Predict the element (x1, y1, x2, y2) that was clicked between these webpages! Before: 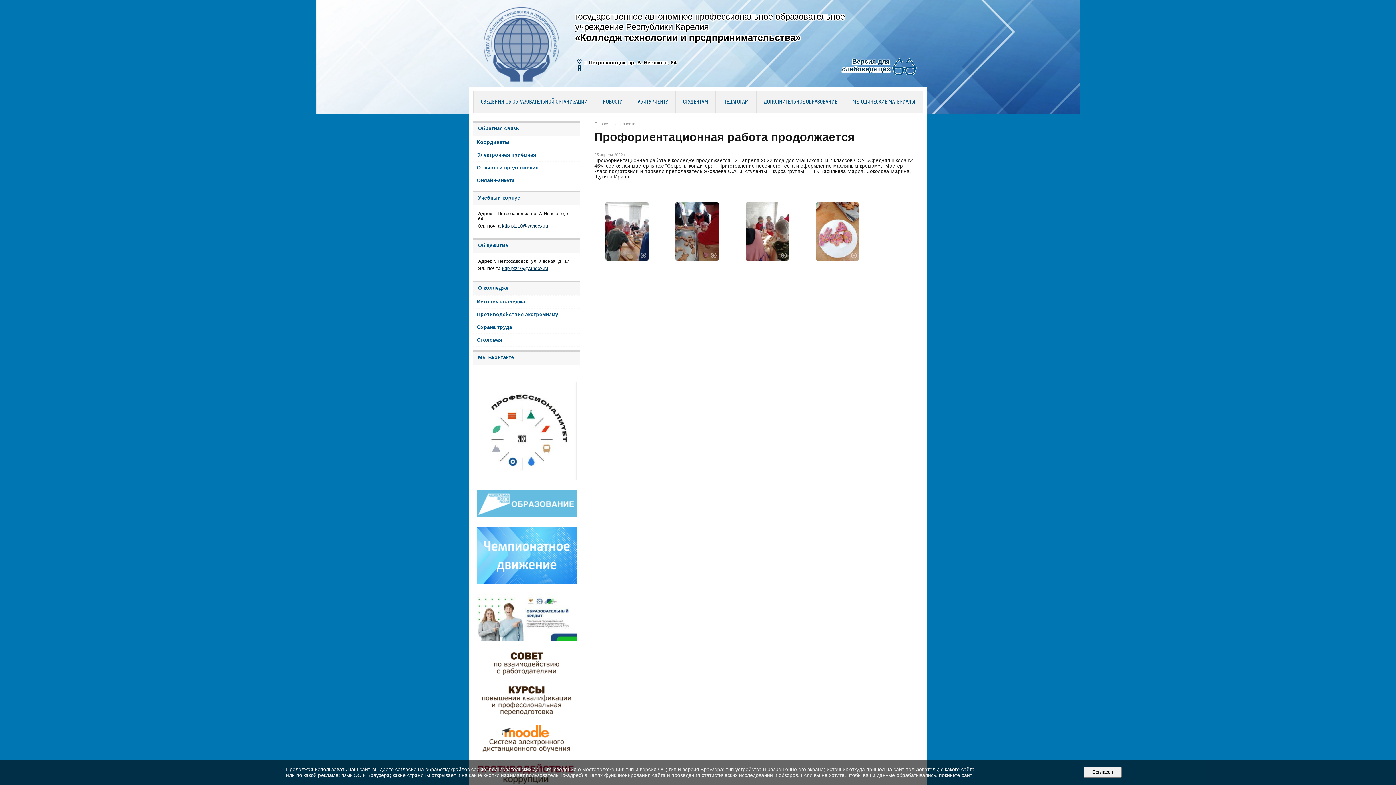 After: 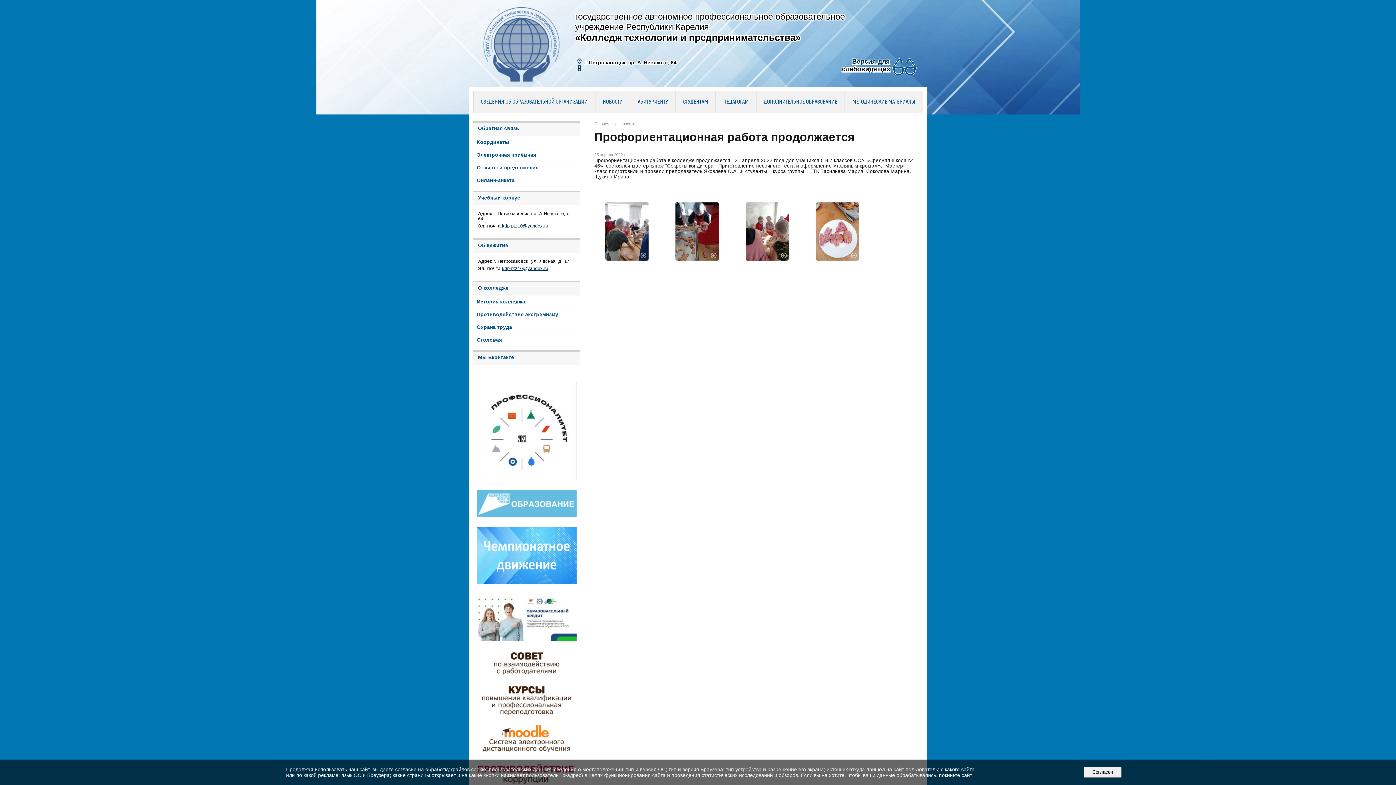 Action: bbox: (842, 66, 890, 72) label: слабовидящих